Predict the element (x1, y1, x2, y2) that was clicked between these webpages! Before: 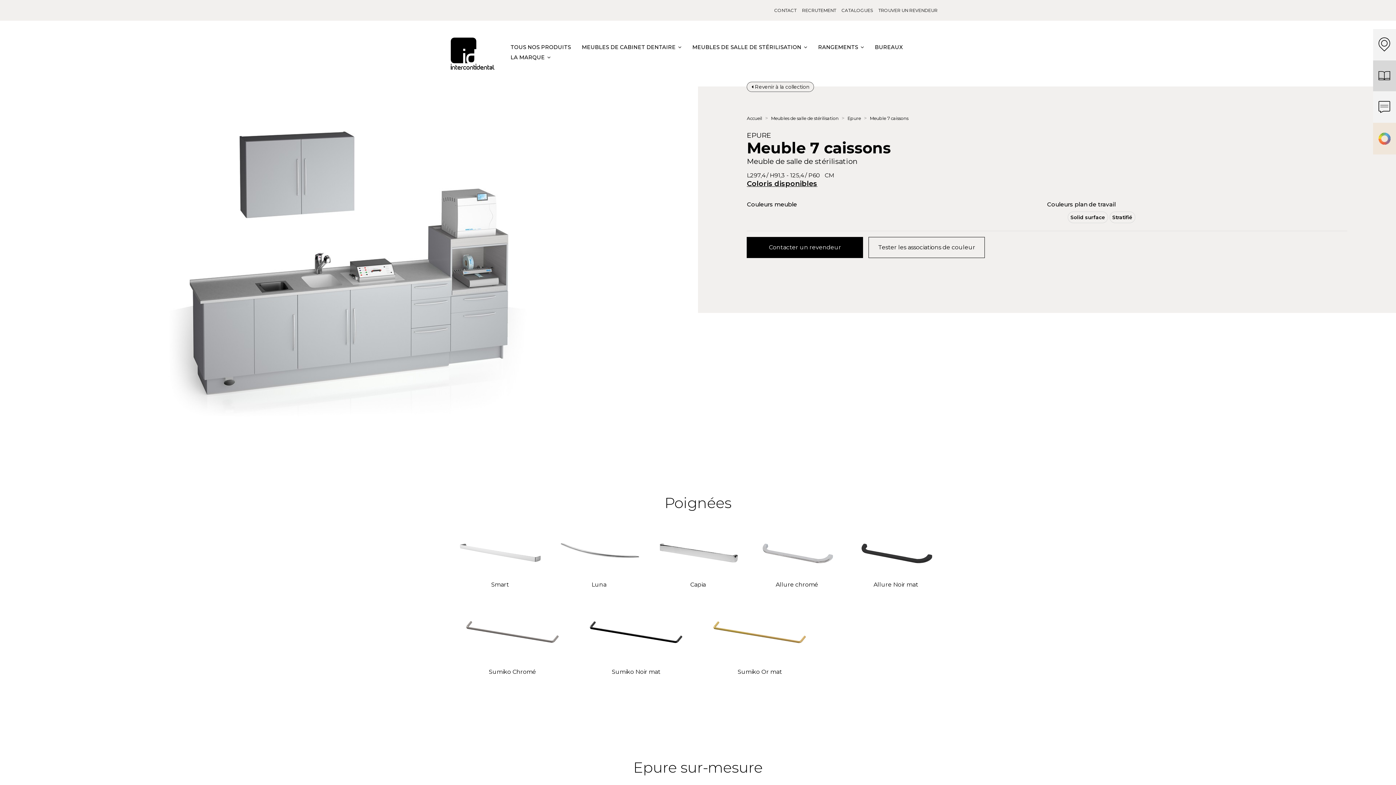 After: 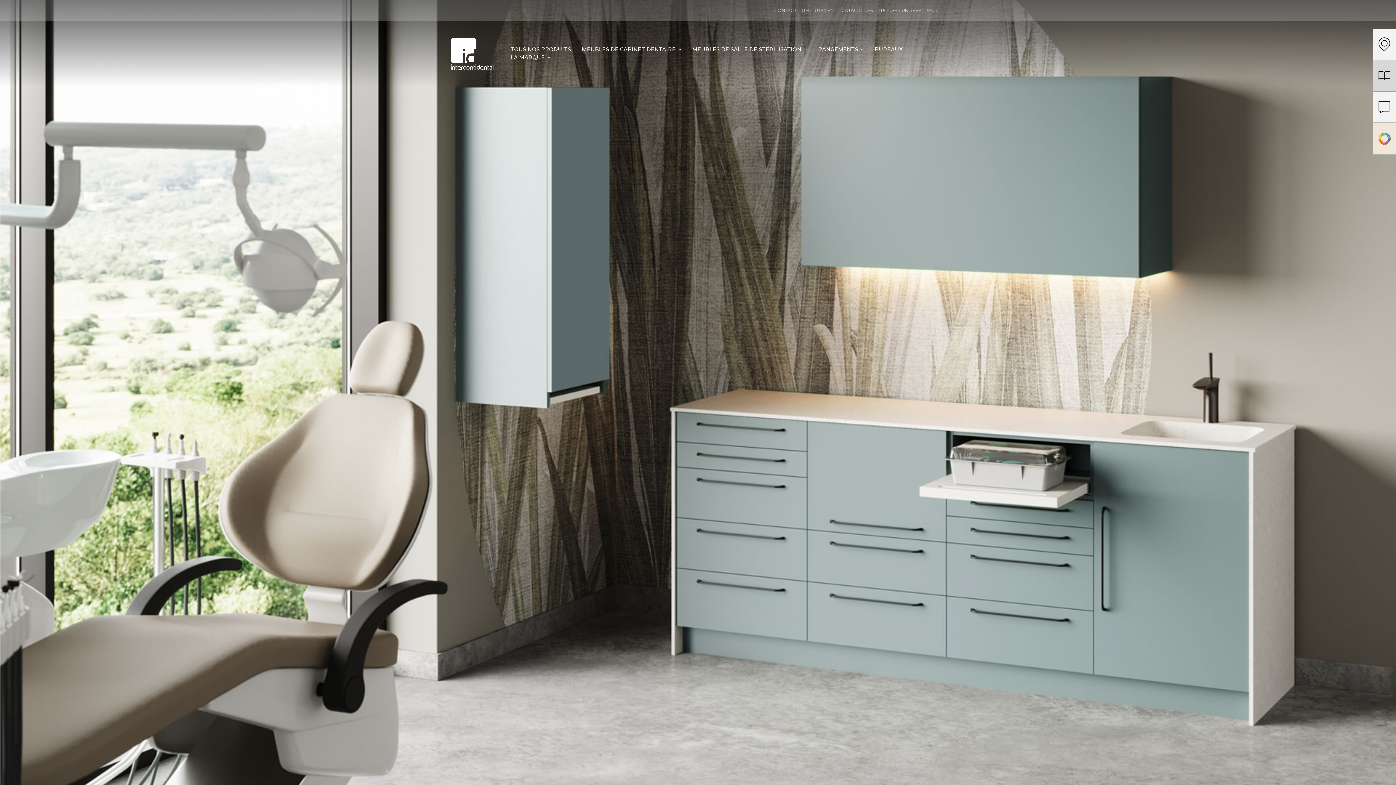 Action: bbox: (450, 49, 494, 56)